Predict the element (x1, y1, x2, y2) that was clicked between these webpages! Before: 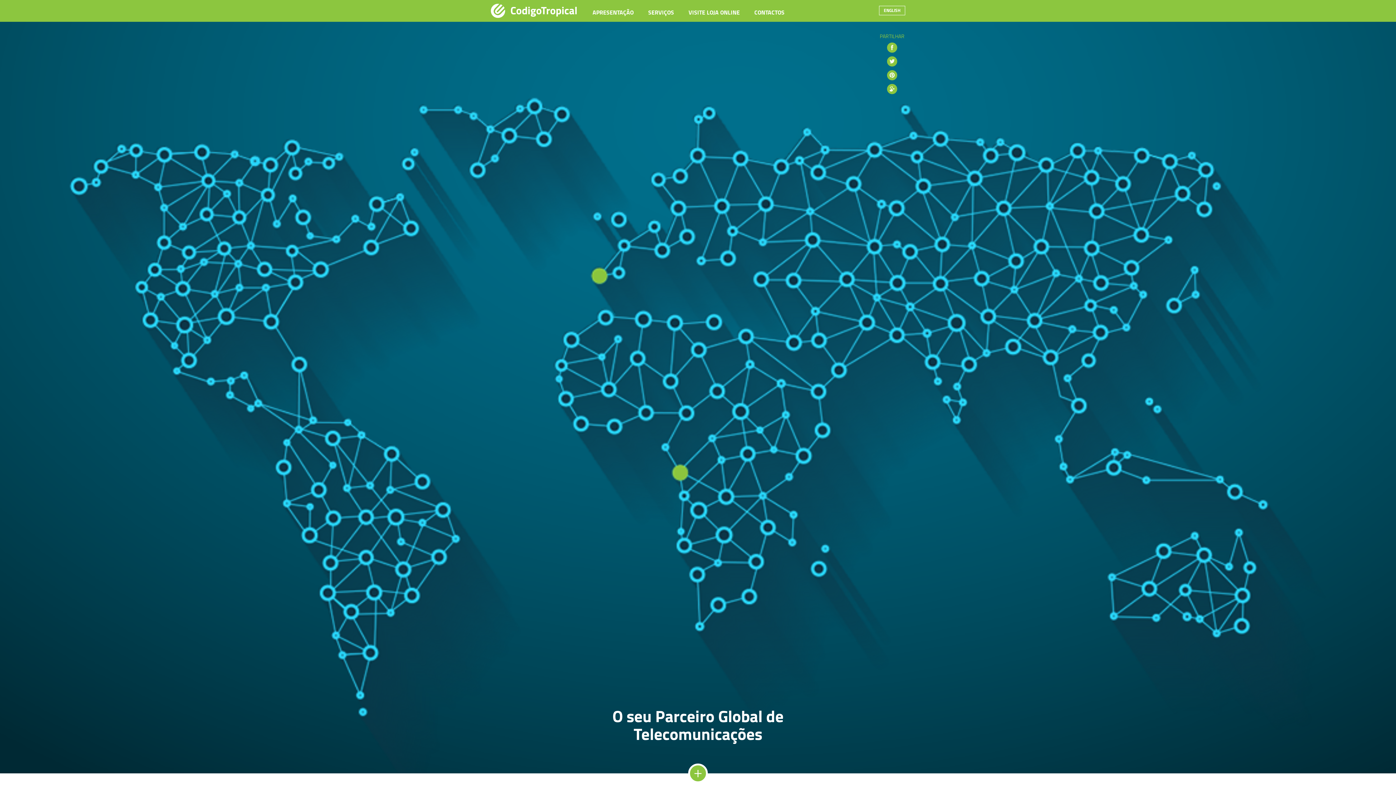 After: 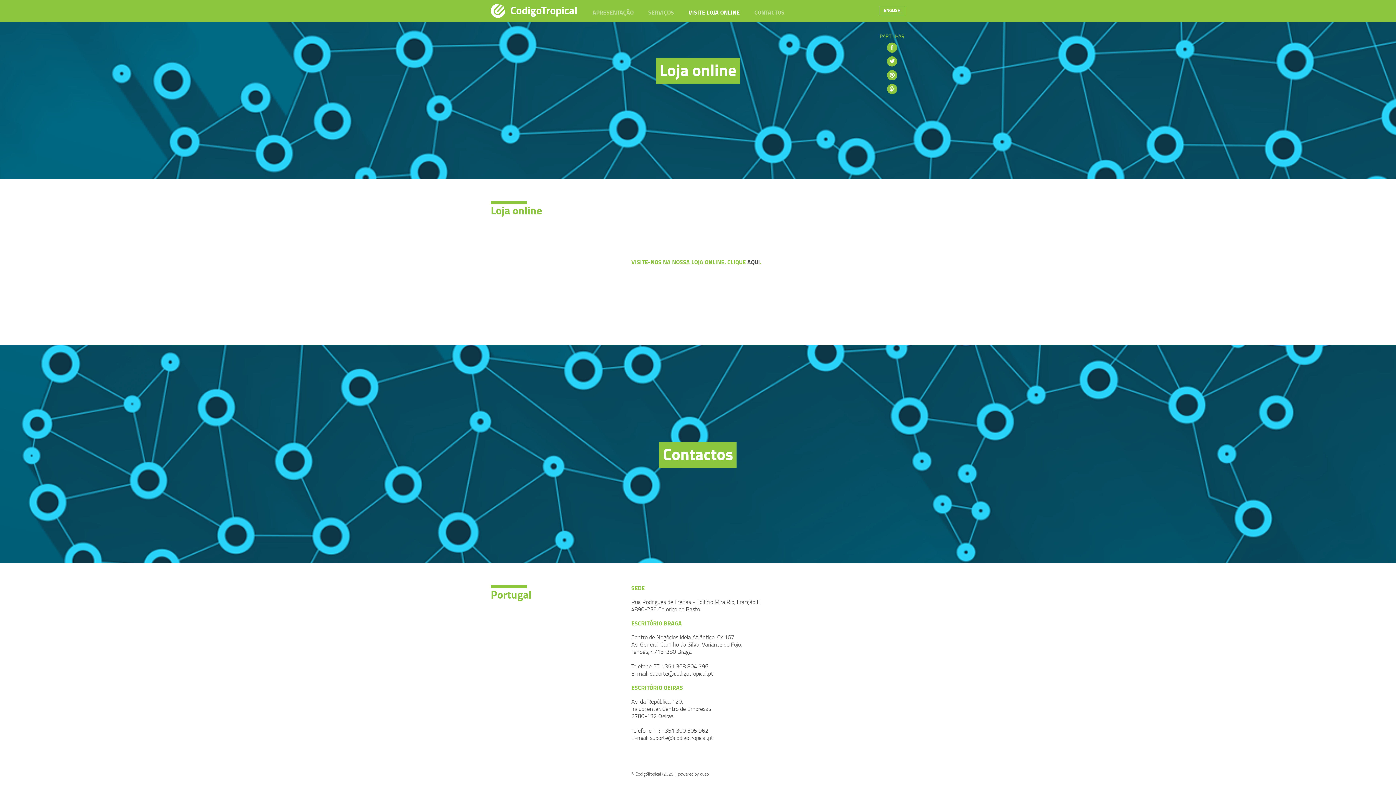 Action: bbox: (688, 9, 740, 15) label: VISITE LOJA ONLINE